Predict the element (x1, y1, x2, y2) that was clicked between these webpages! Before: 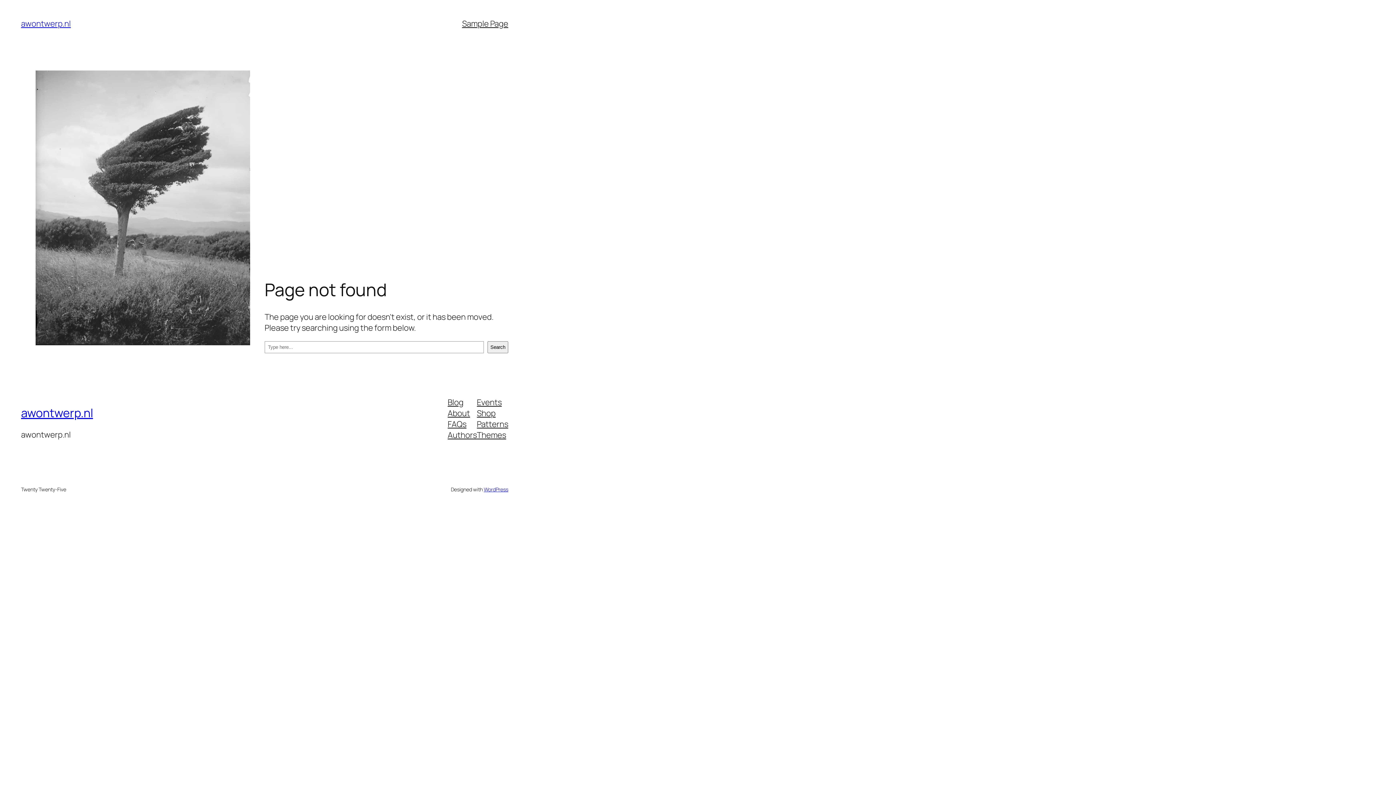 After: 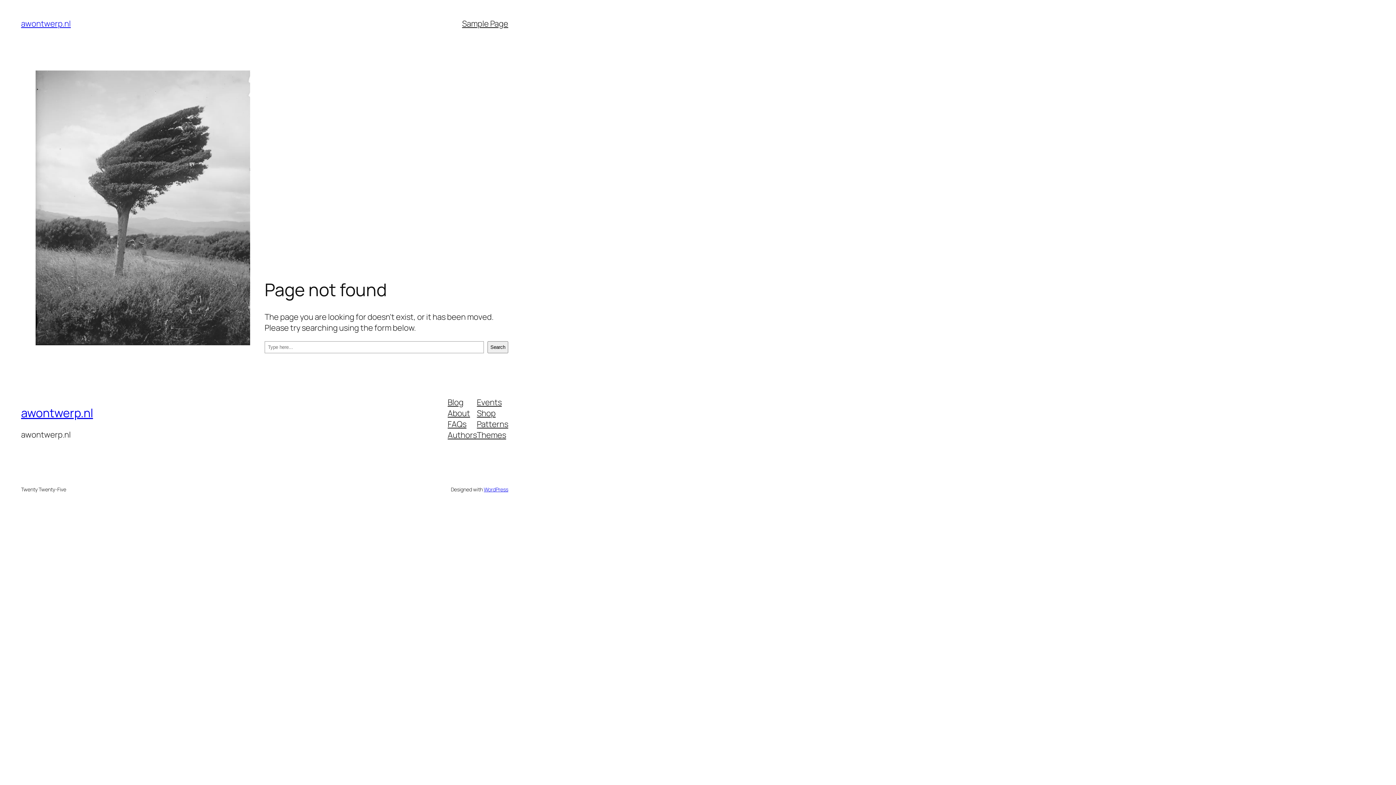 Action: label: Patterns bbox: (477, 418, 508, 429)